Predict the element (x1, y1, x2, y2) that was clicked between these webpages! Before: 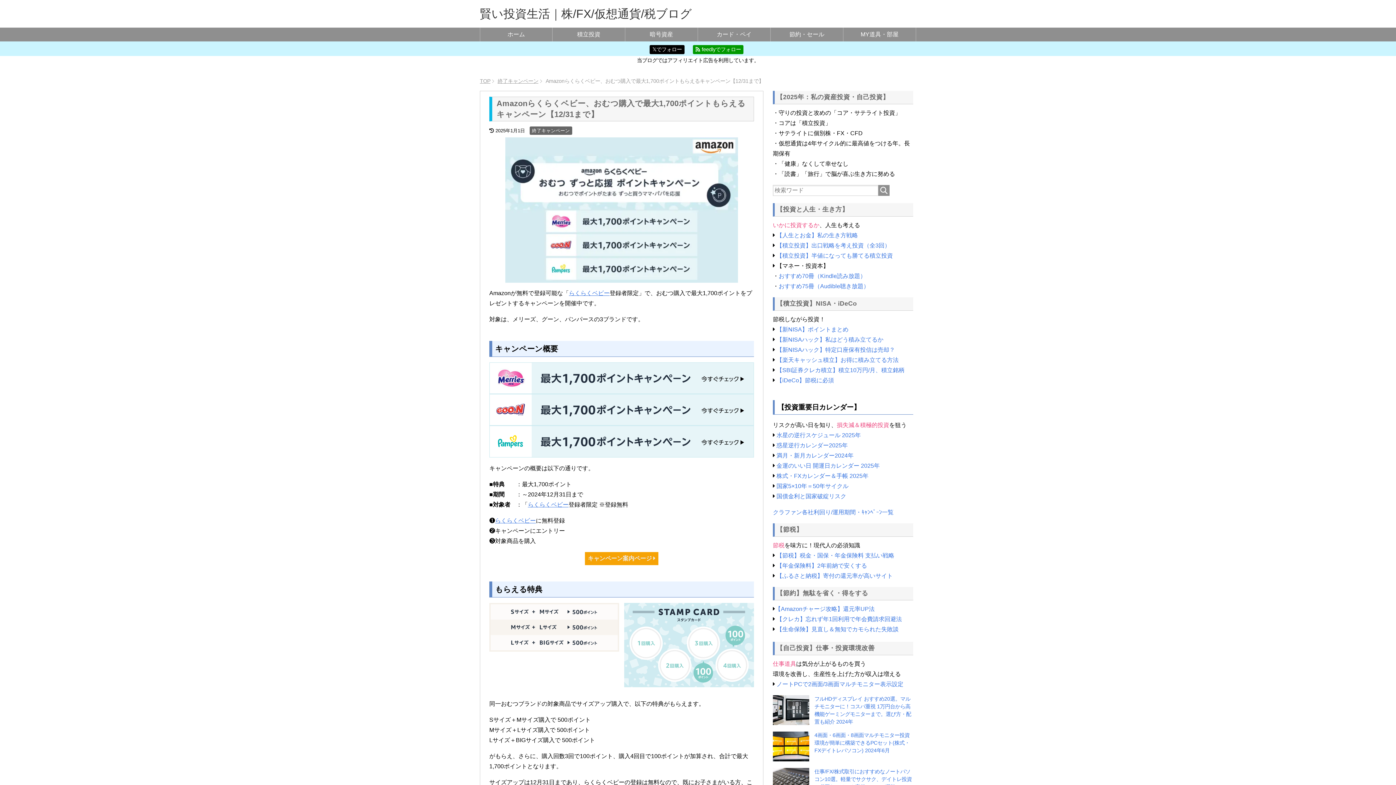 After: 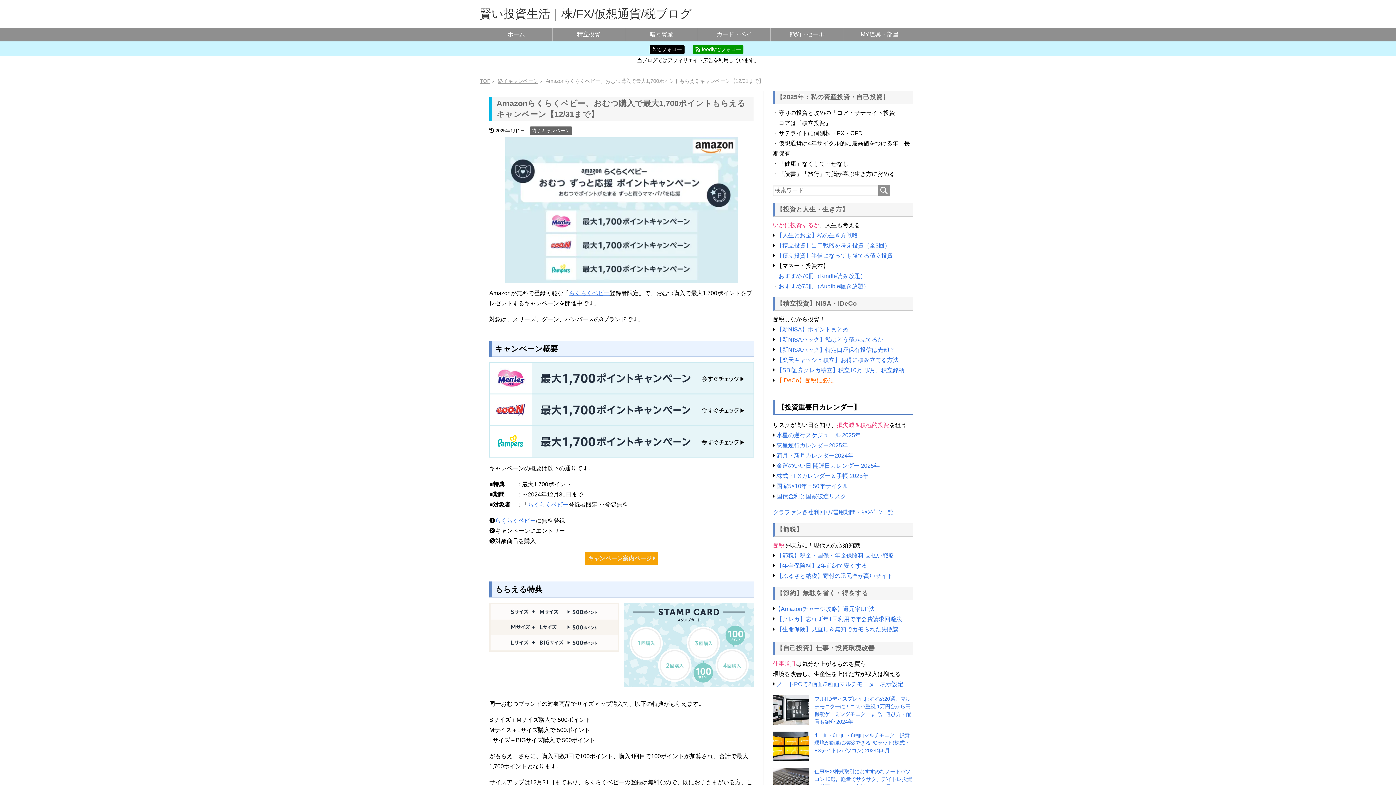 Action: bbox: (776, 377, 834, 383) label: 【iDeCo】節税に必須